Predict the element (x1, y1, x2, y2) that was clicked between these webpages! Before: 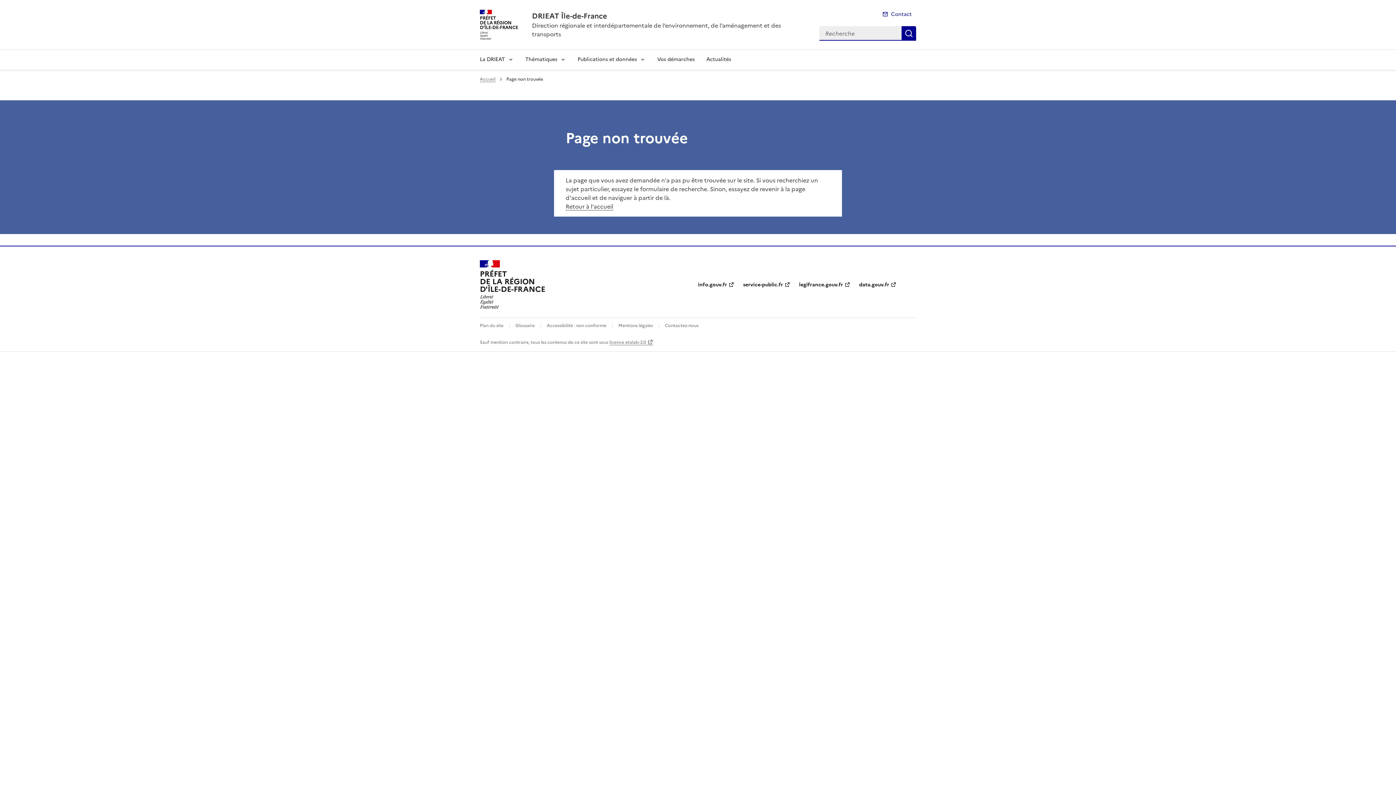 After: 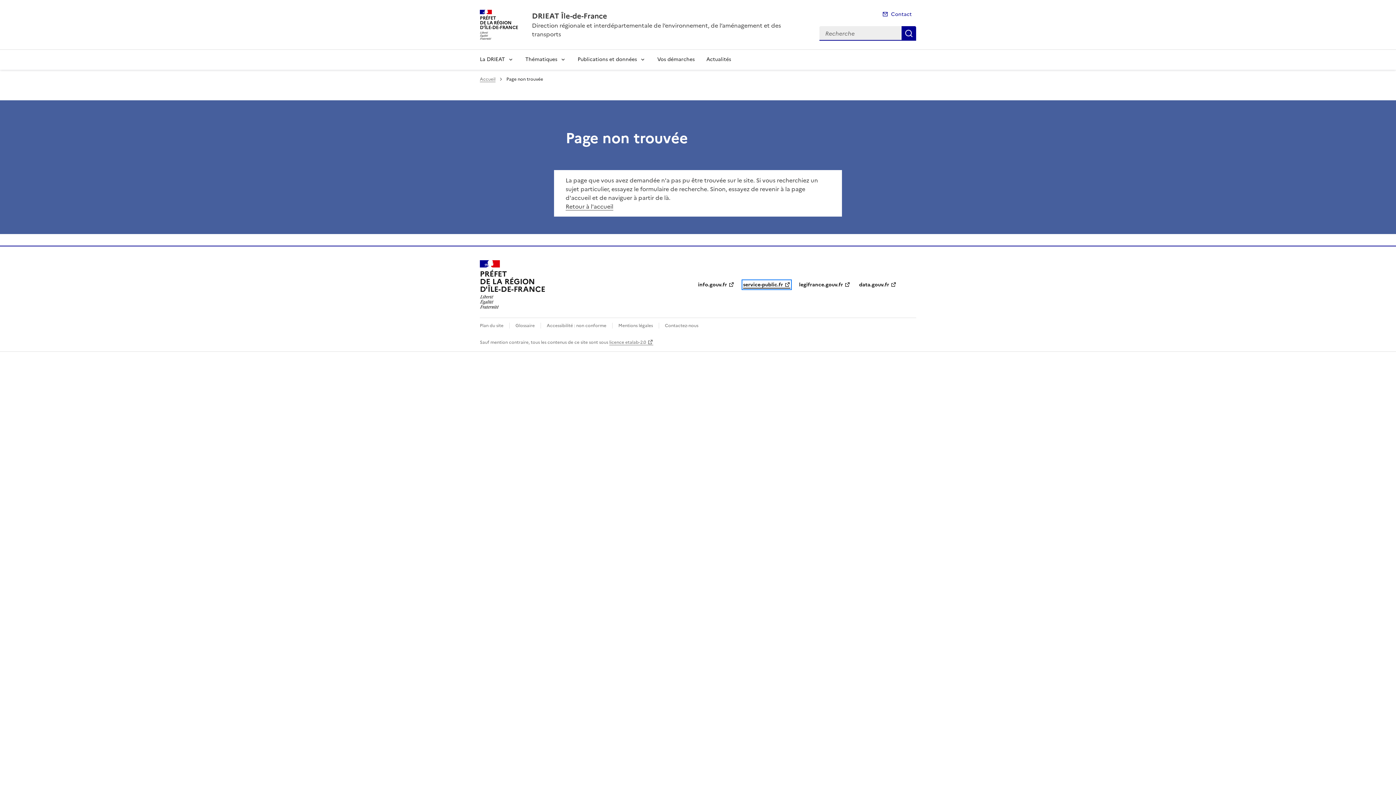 Action: bbox: (743, 281, 790, 288) label: service-public.fr